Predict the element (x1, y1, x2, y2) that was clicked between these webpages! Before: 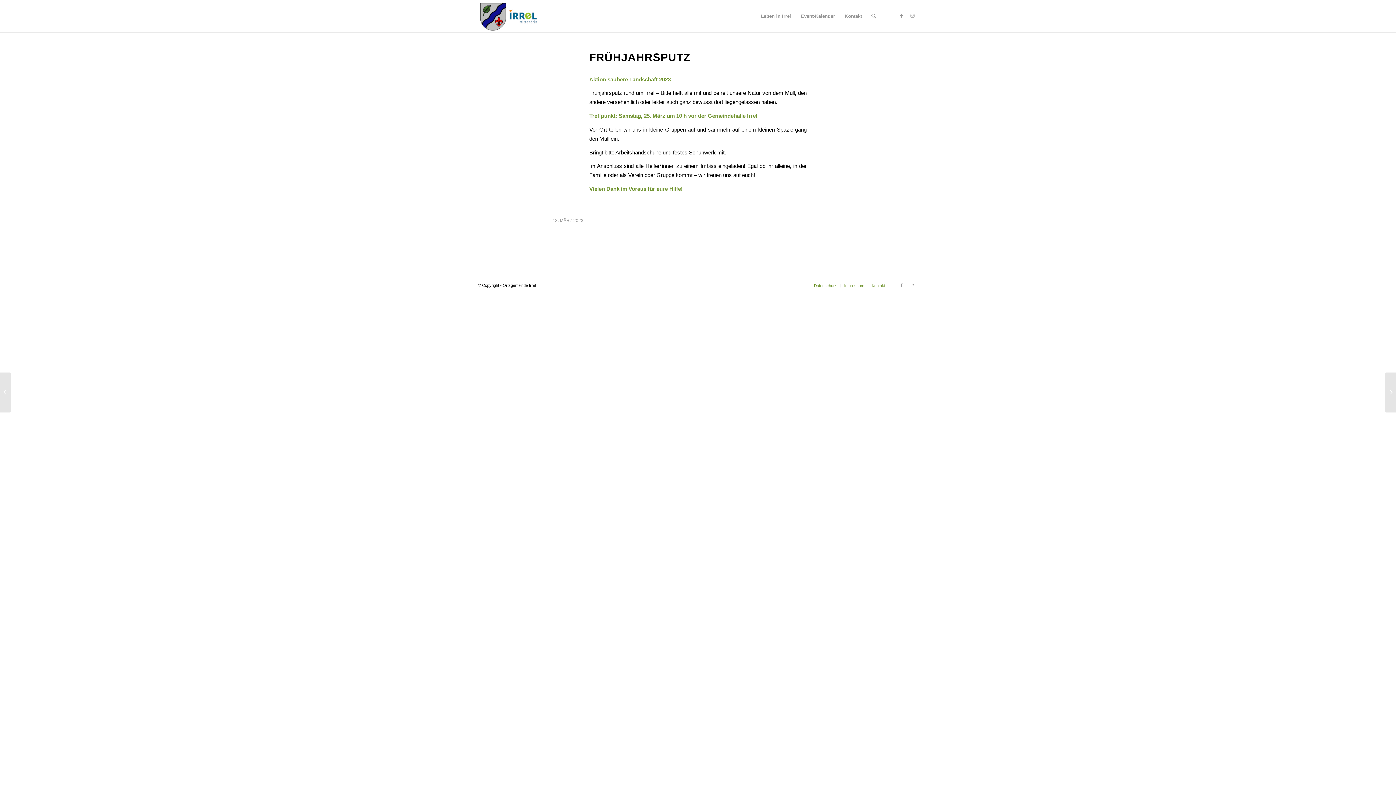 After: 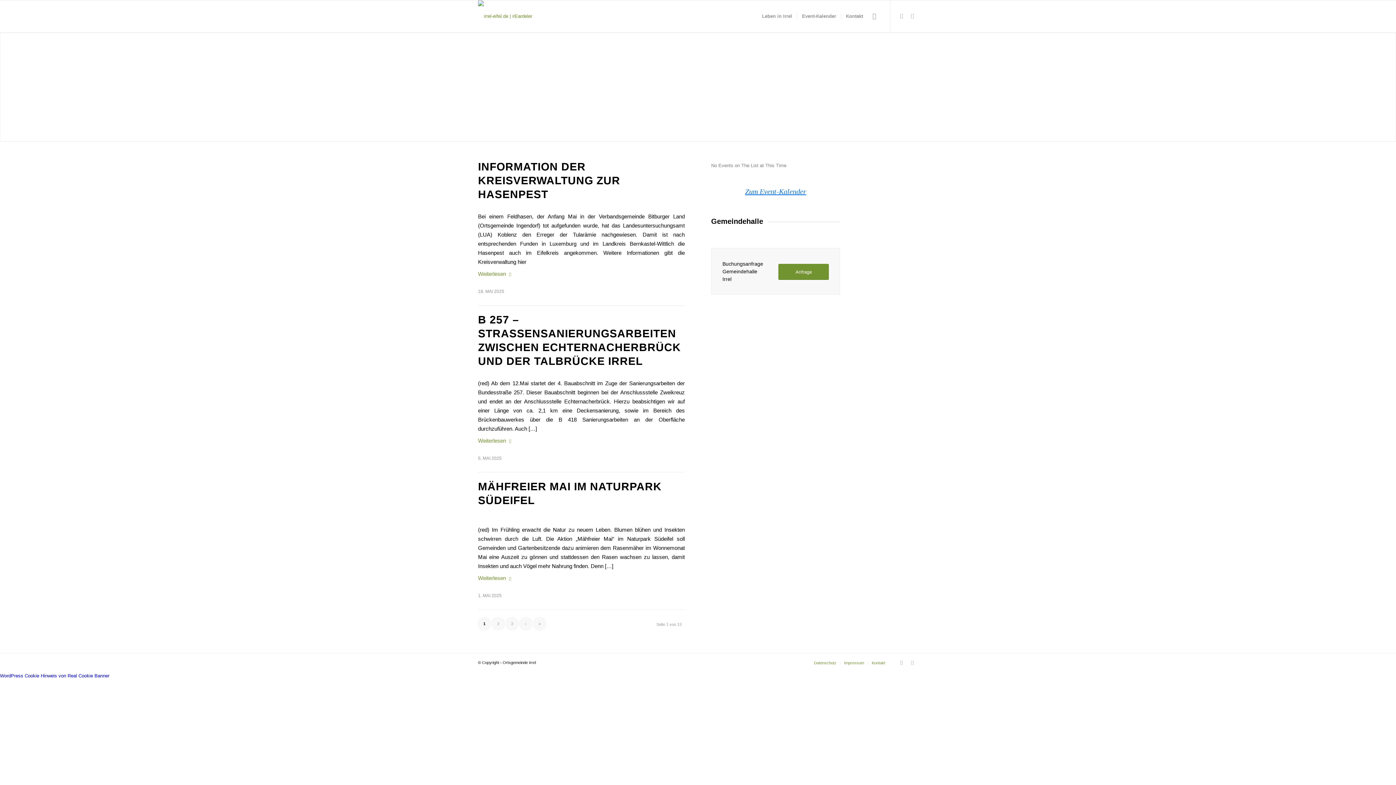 Action: bbox: (478, 0, 542, 32) label: irrel-eifel.de | #Eardeler